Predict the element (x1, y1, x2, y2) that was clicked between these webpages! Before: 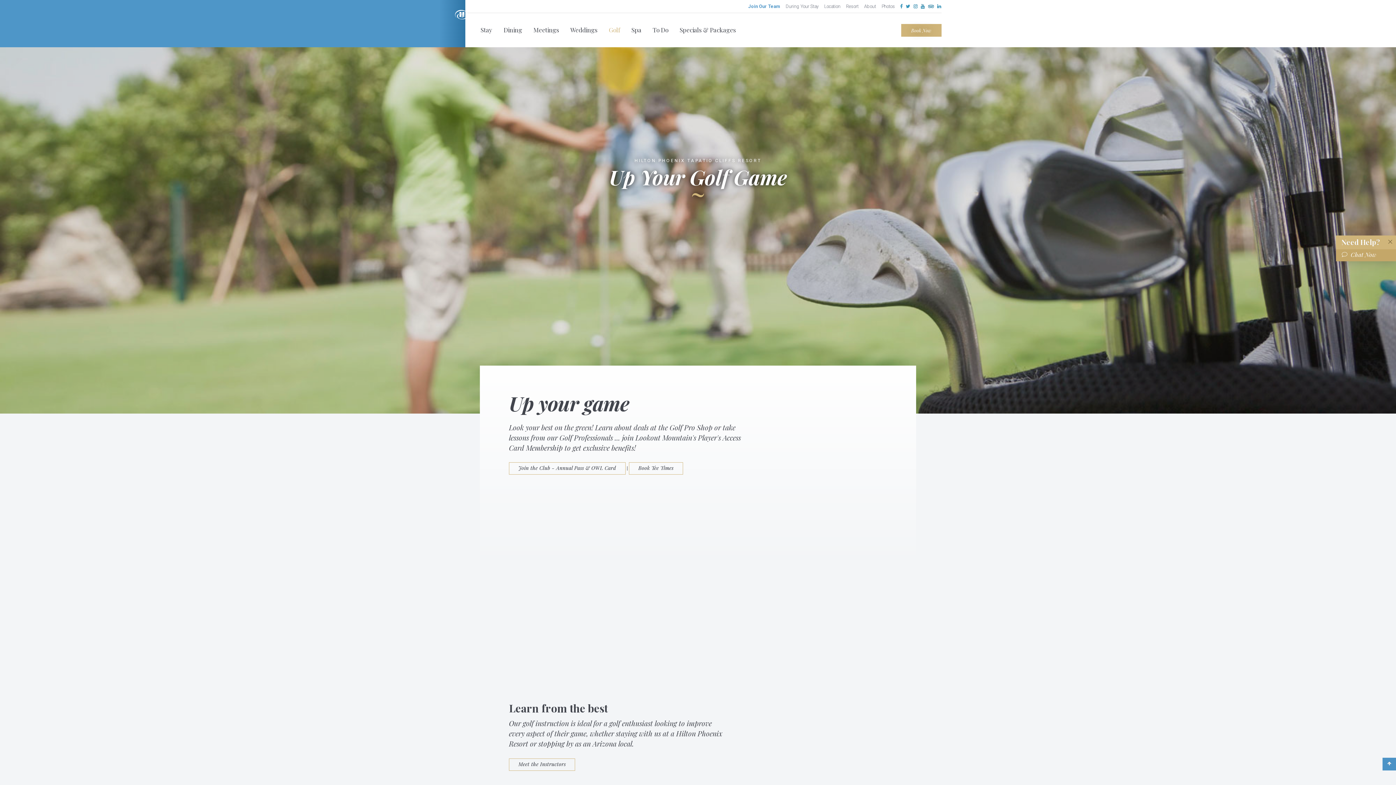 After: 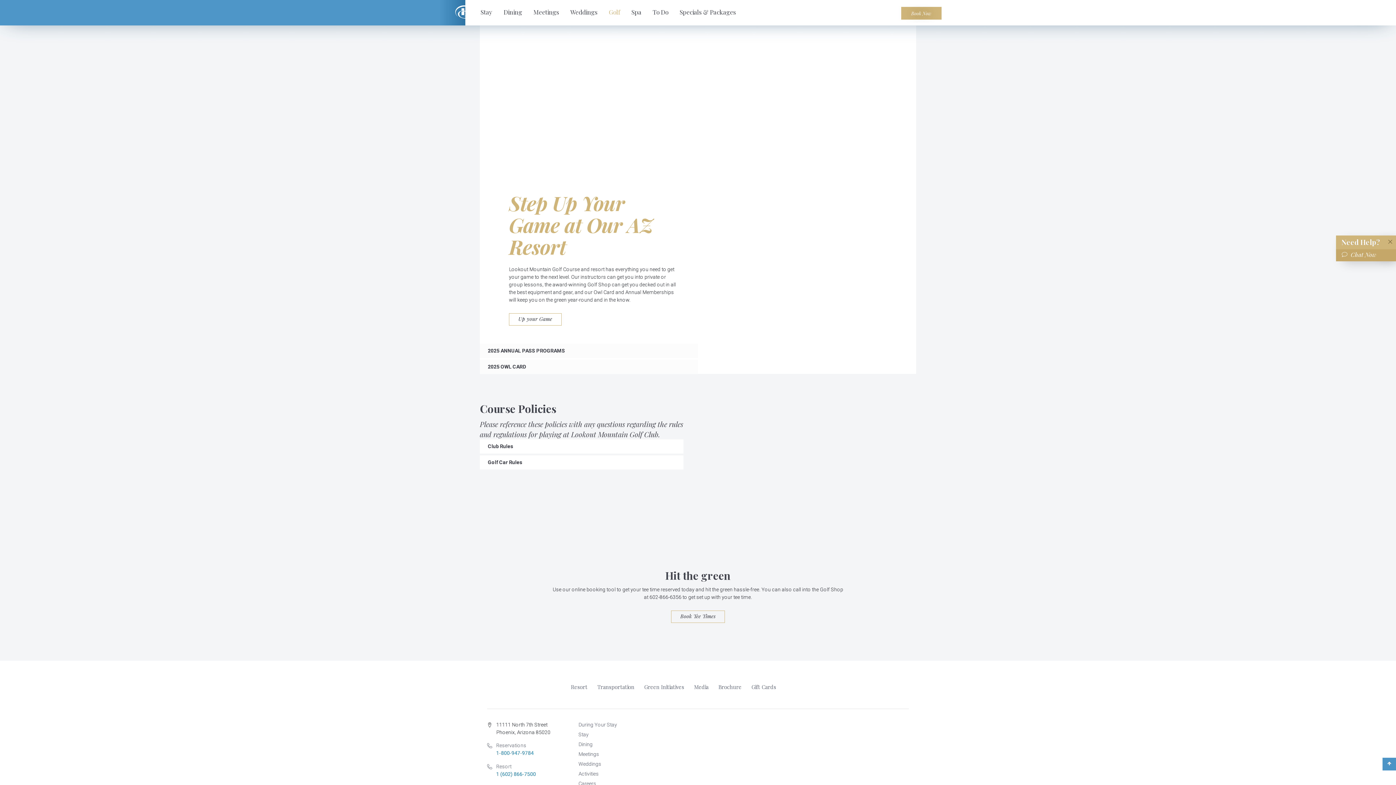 Action: label: Join the Club - Annual Pass & OWL Card bbox: (509, 462, 625, 475)